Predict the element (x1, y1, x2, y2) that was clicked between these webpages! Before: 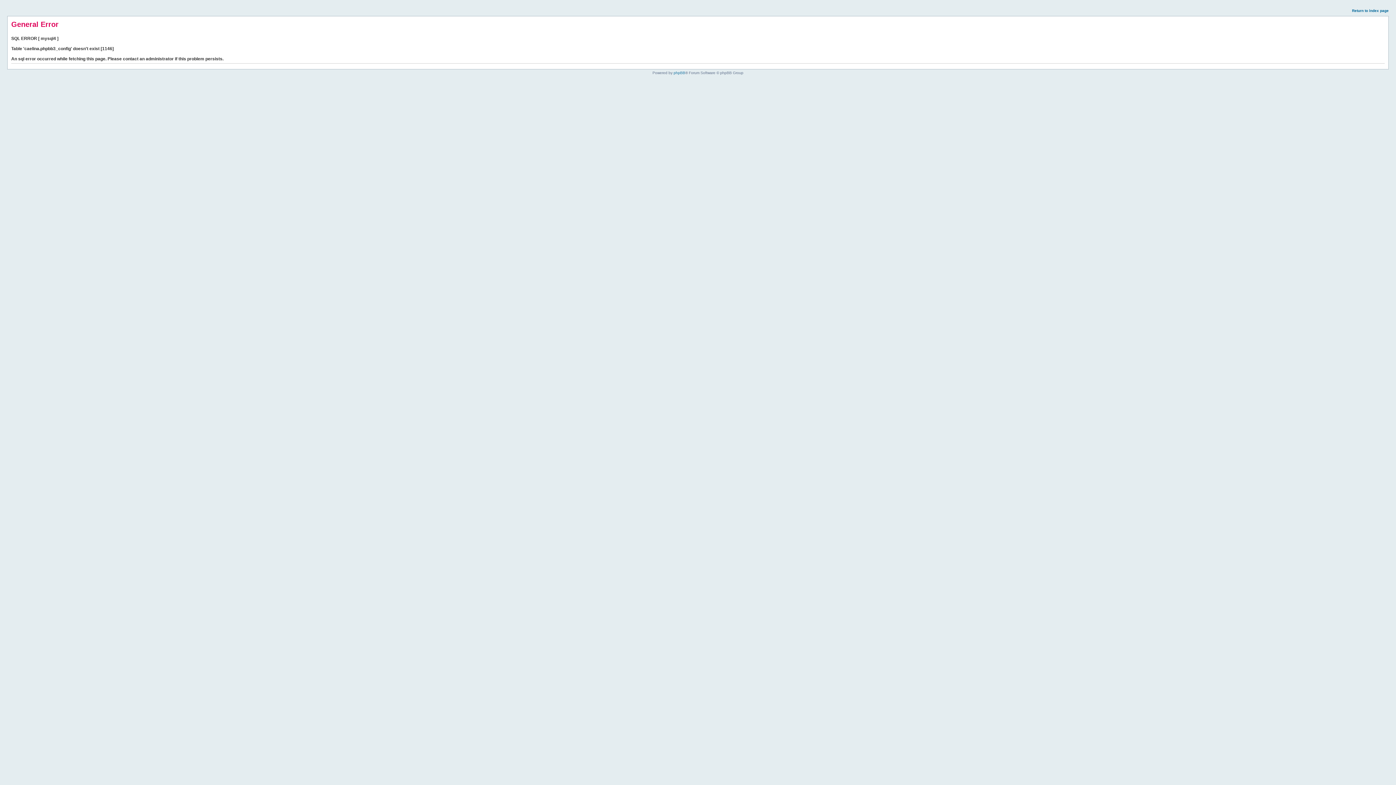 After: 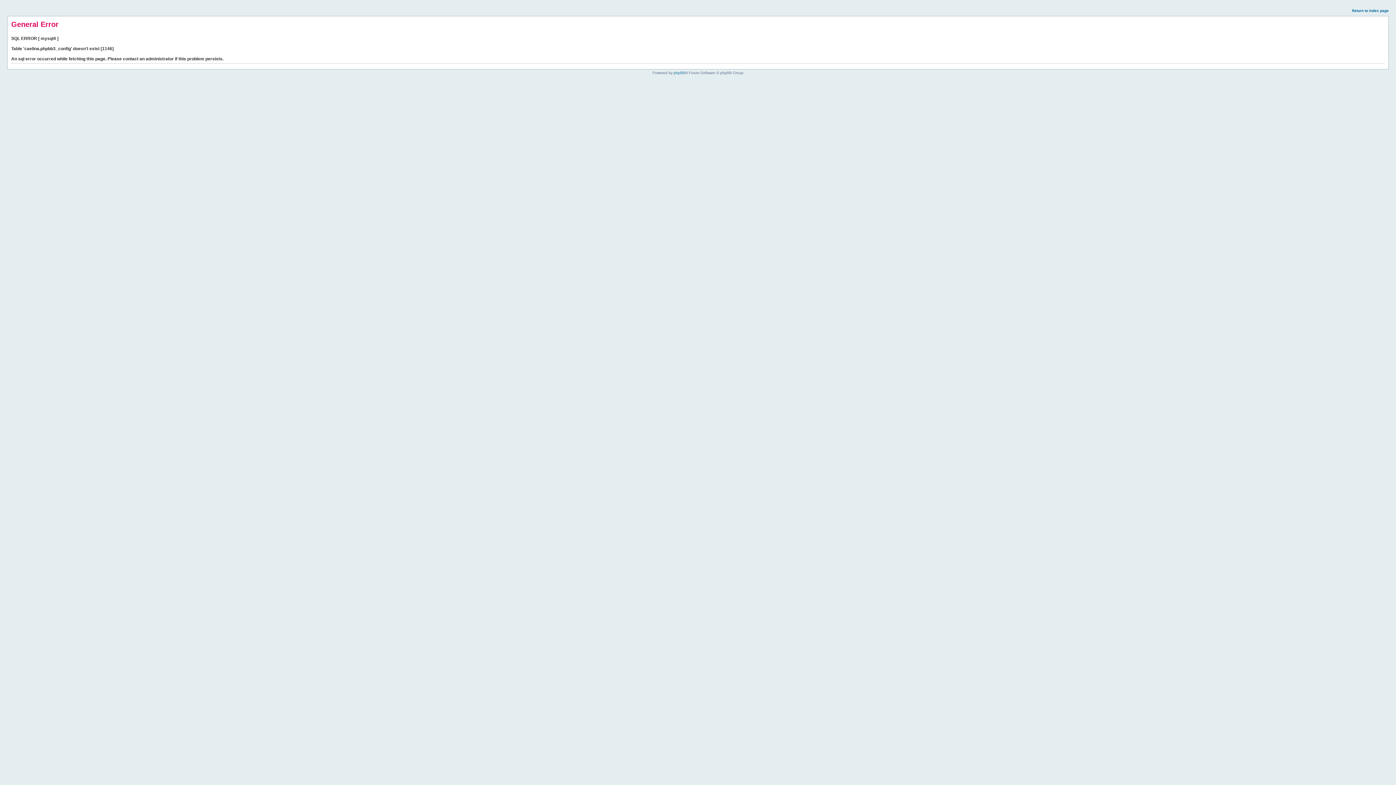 Action: bbox: (1352, 8, 1389, 12) label: Return to index page